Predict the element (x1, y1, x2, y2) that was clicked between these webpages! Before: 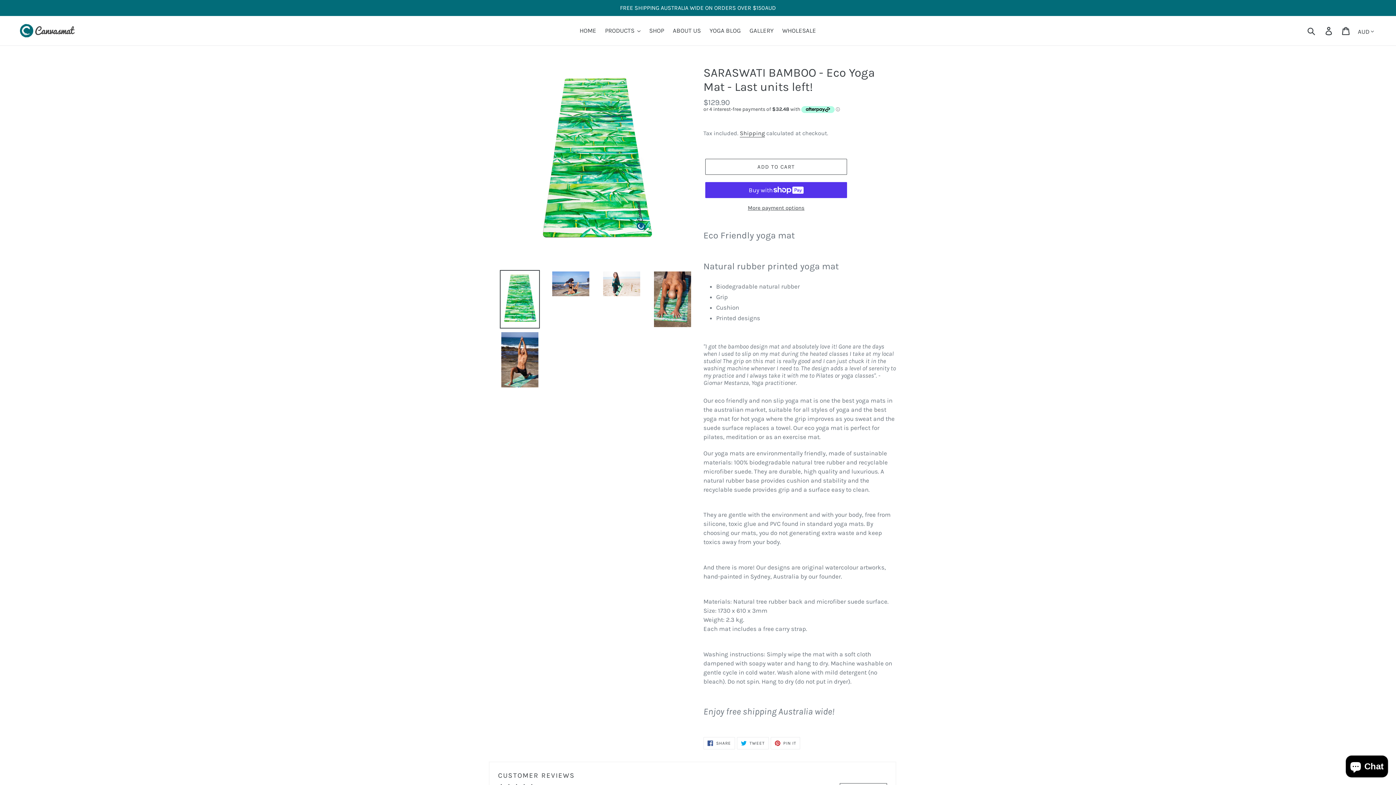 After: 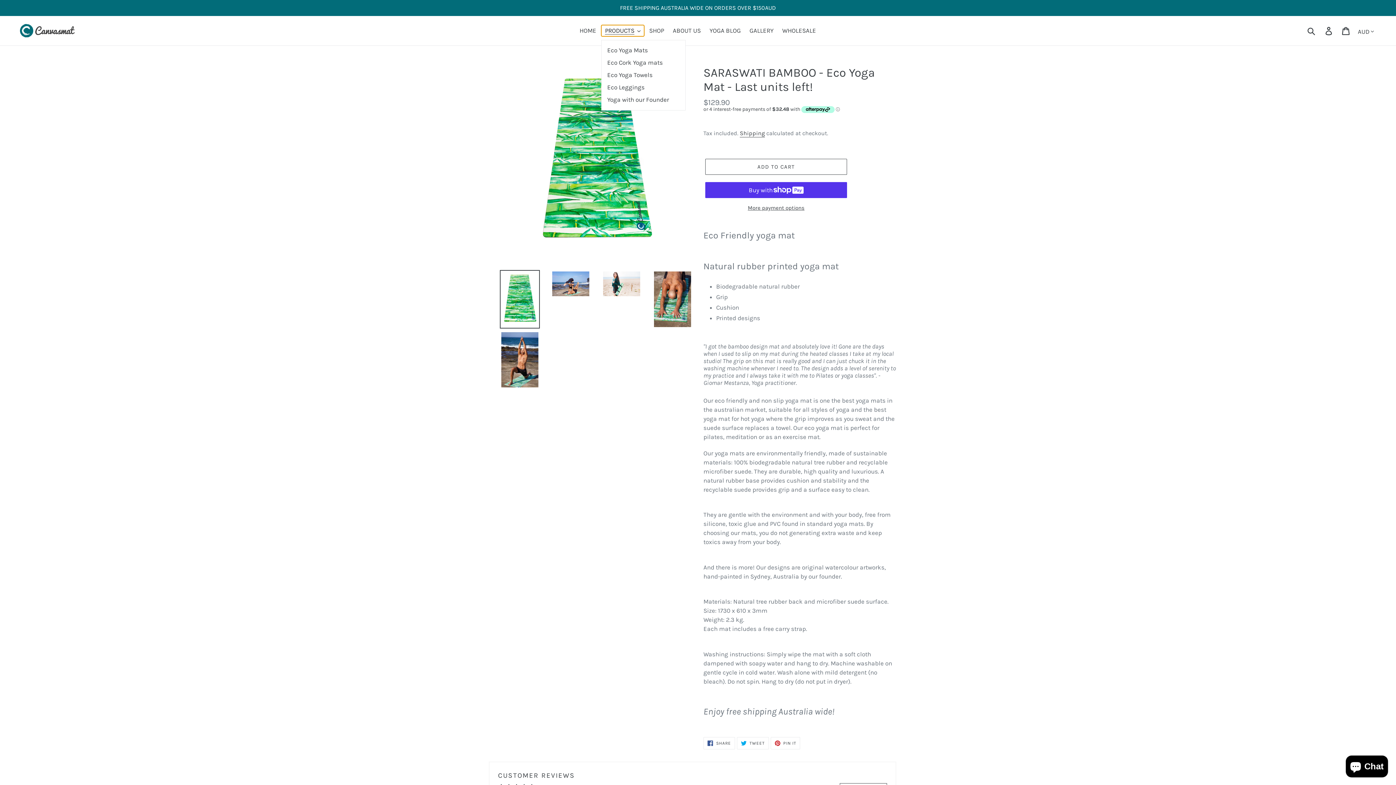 Action: label: PRODUCTS bbox: (601, 25, 644, 36)